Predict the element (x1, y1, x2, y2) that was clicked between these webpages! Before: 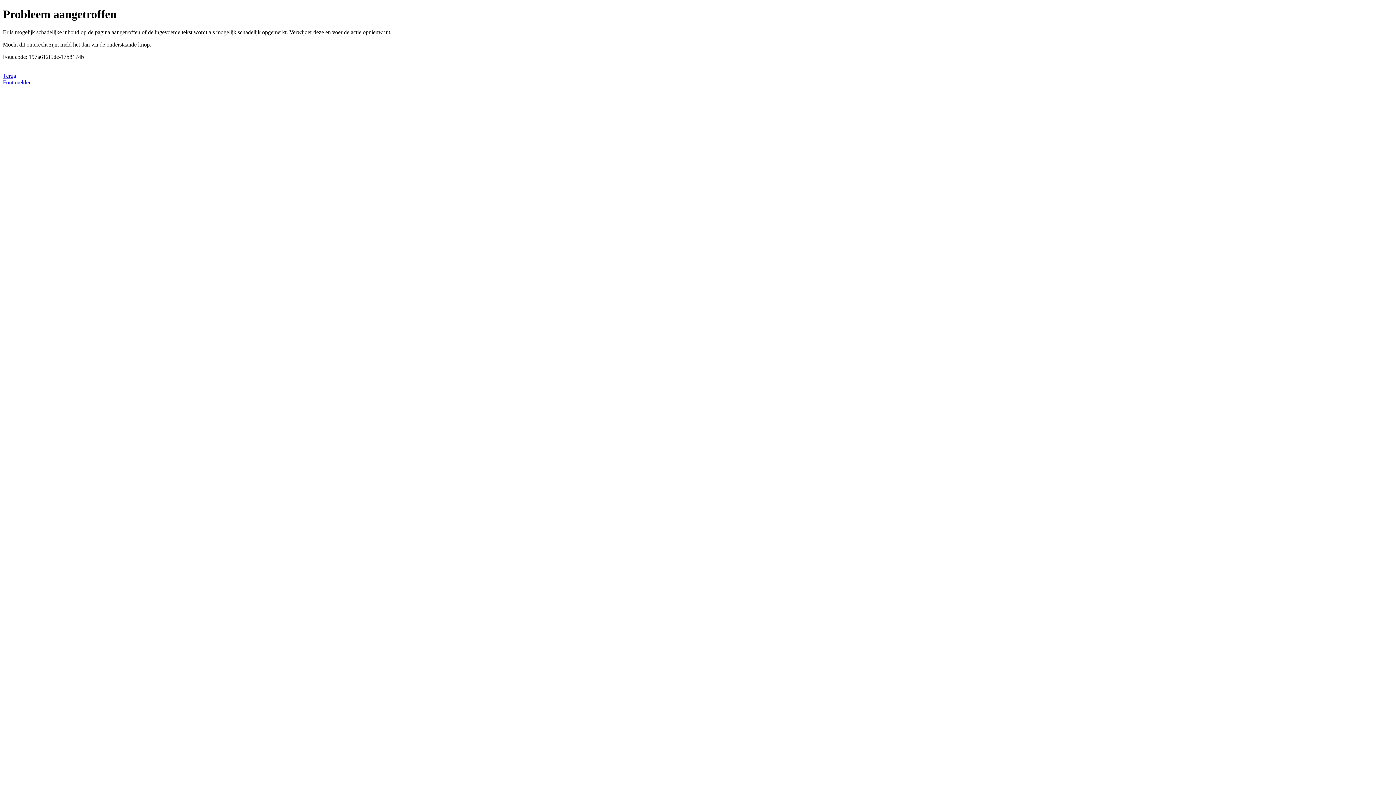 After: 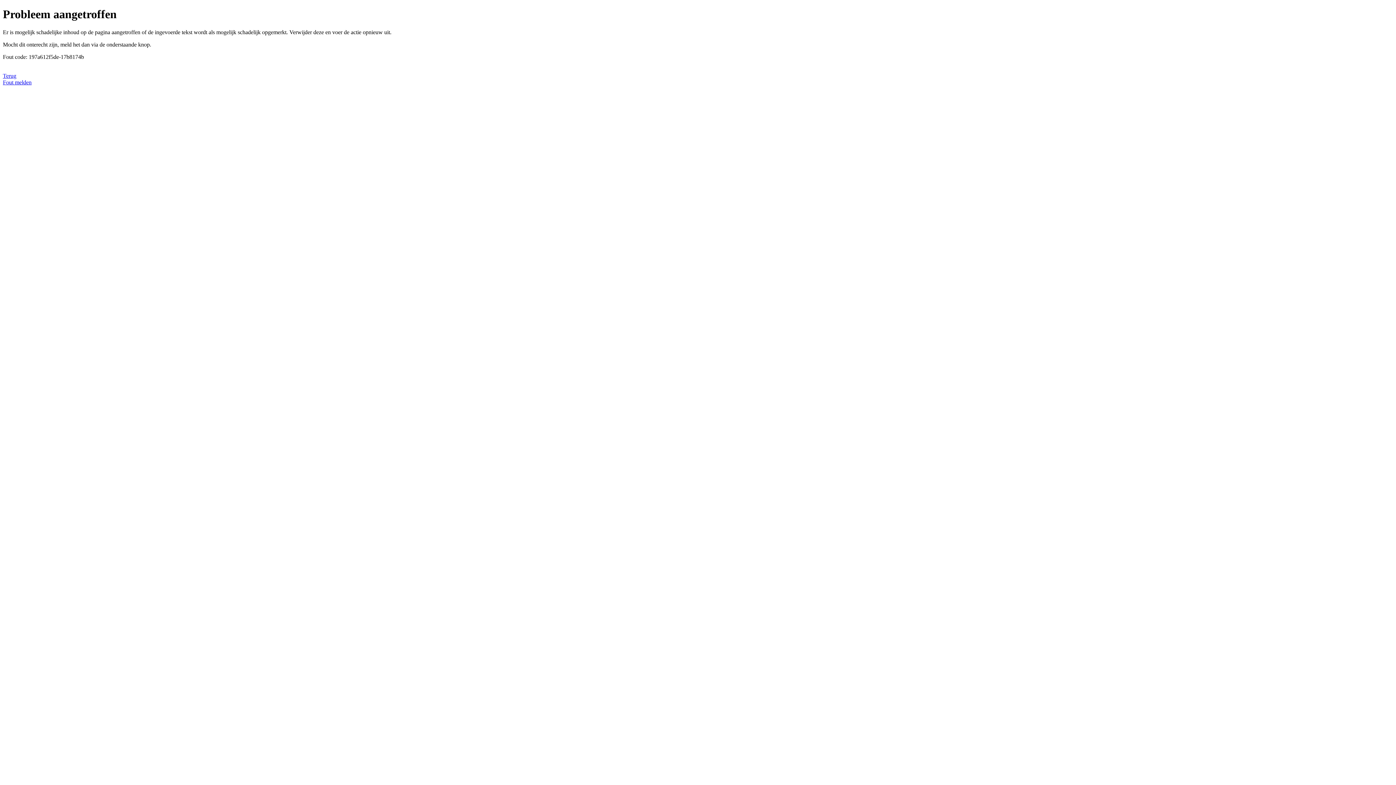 Action: bbox: (2, 79, 31, 85) label: Fout melden